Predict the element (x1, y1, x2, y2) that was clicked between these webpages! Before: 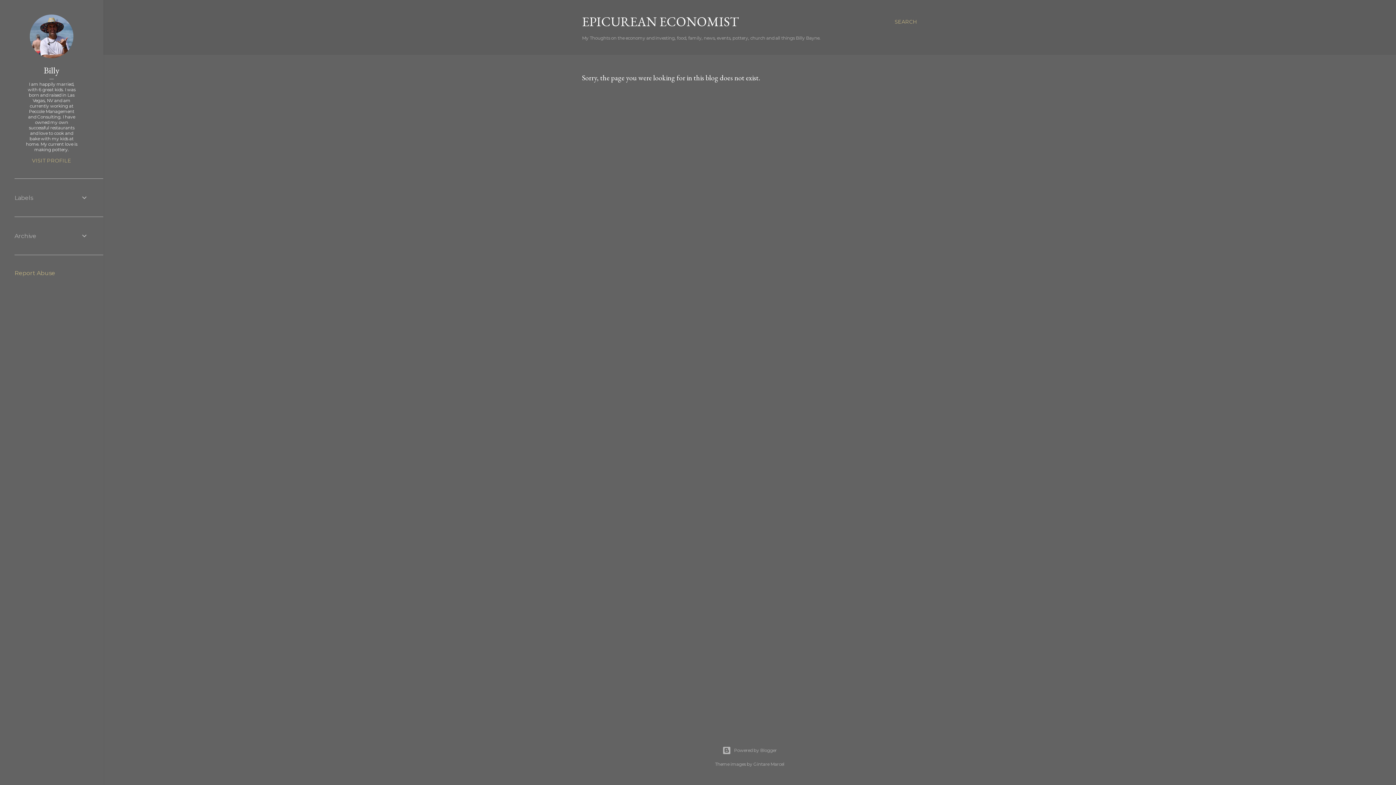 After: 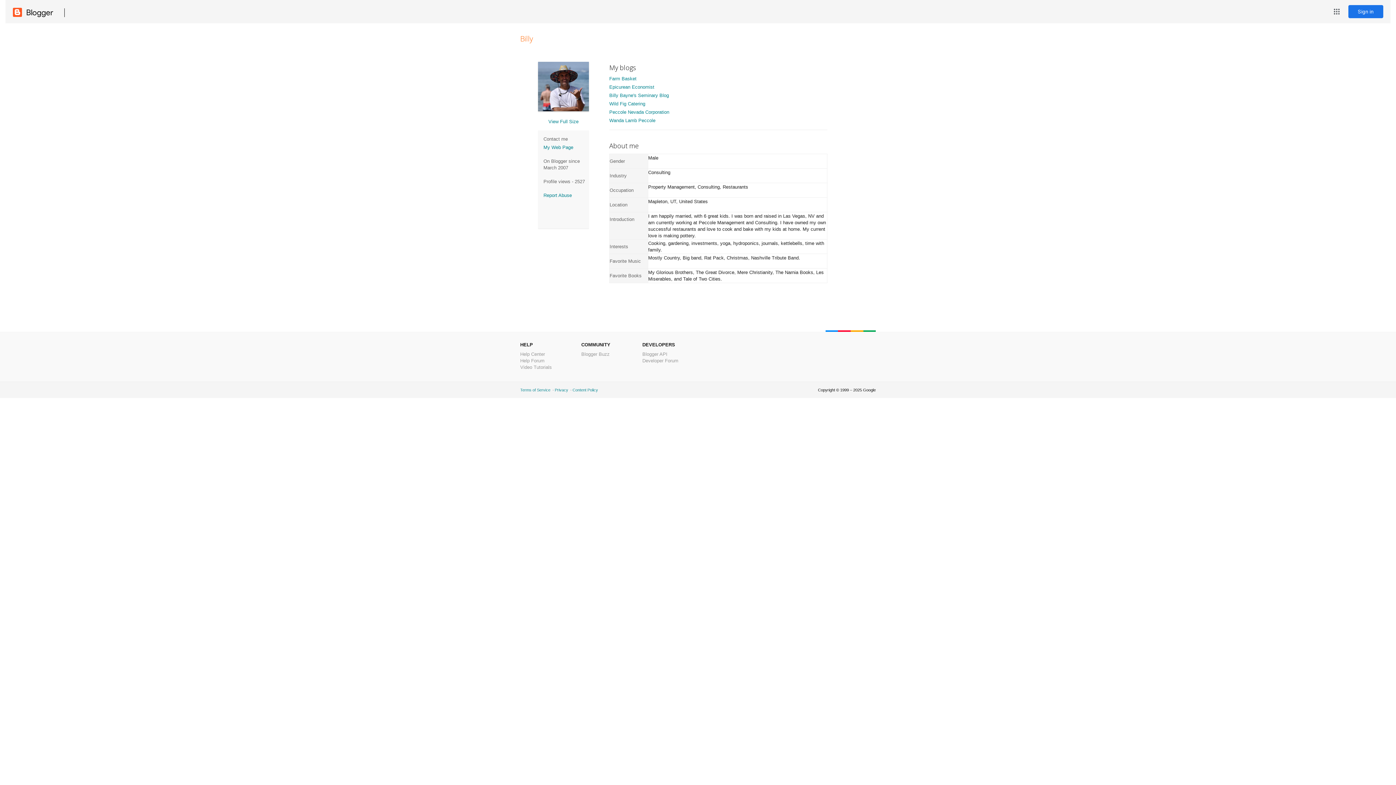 Action: bbox: (29, 53, 73, 59)